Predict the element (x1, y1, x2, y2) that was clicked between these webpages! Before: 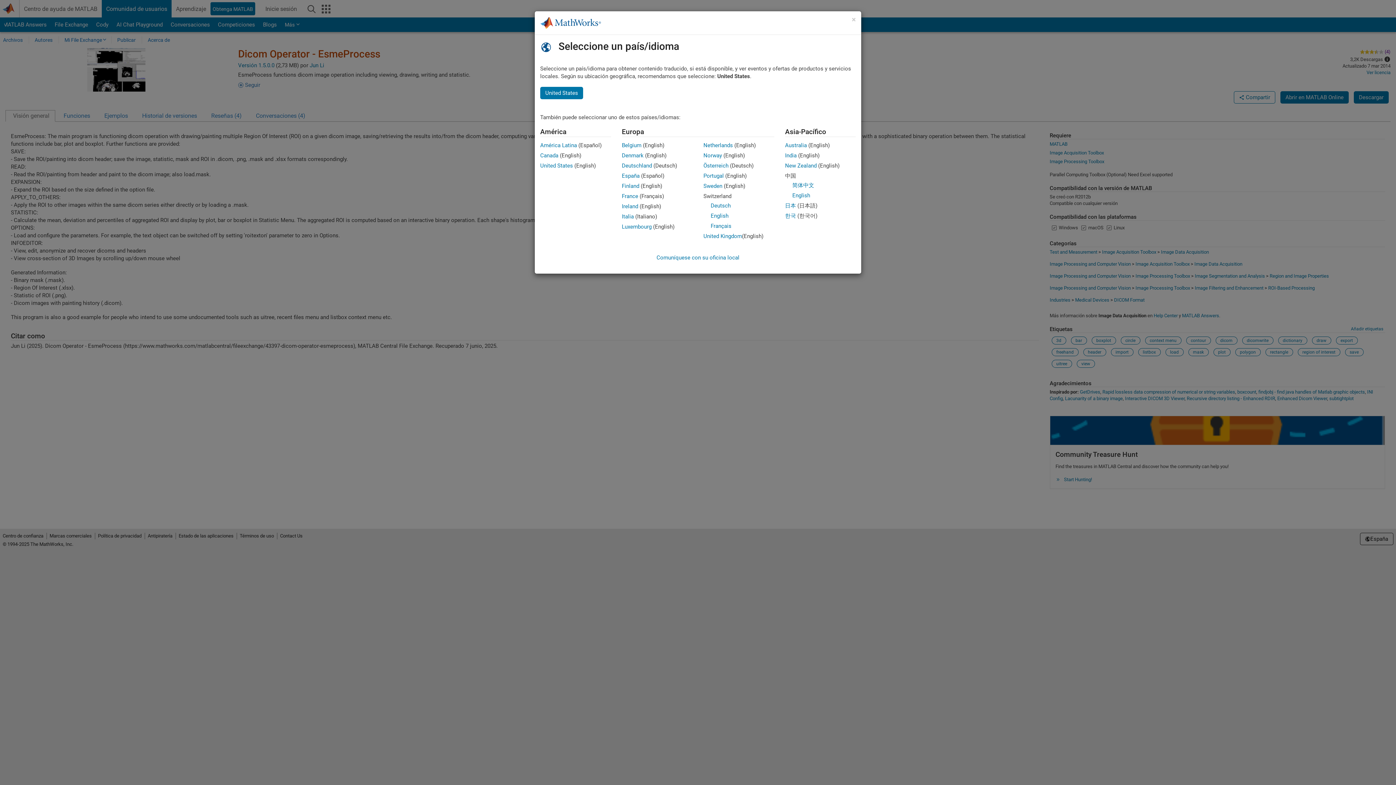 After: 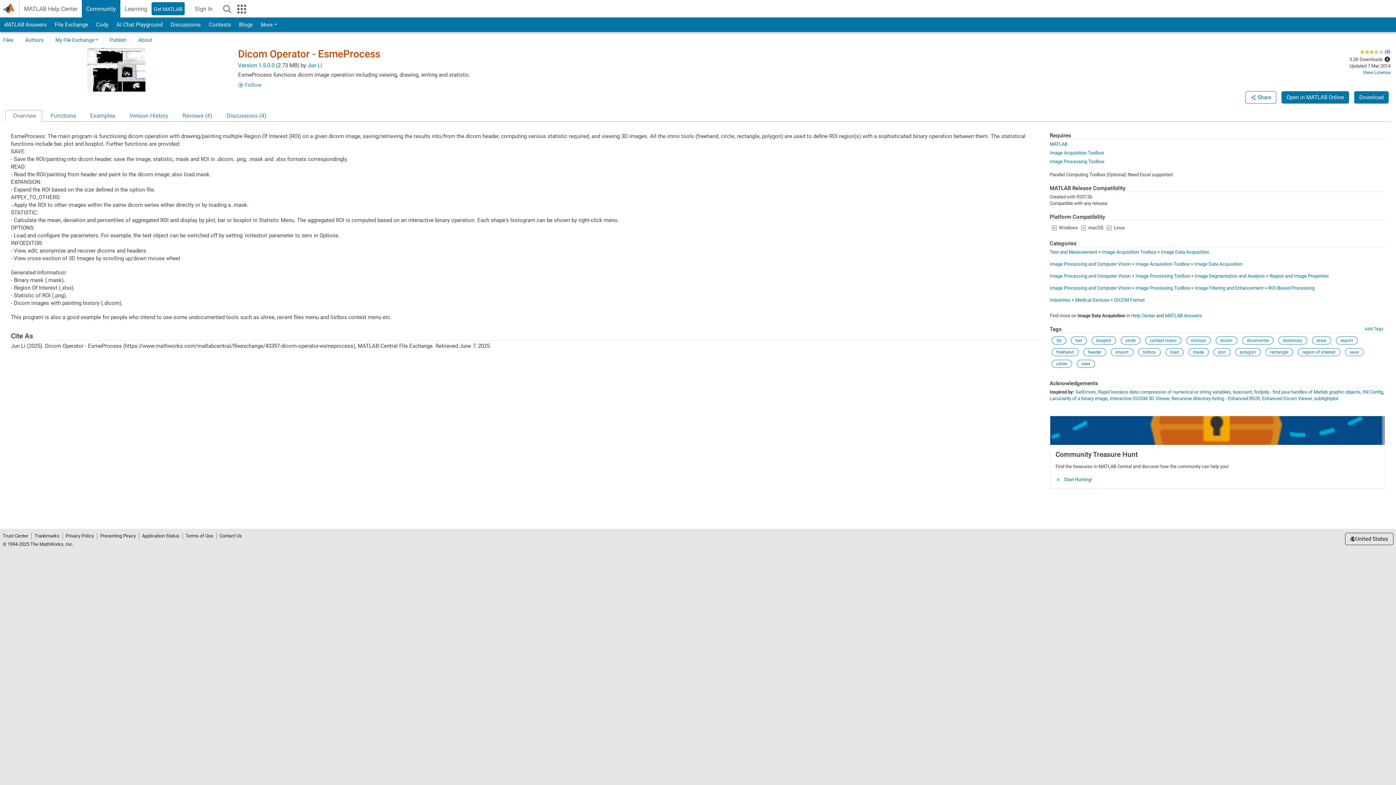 Action: label: Portugal bbox: (703, 172, 724, 179)